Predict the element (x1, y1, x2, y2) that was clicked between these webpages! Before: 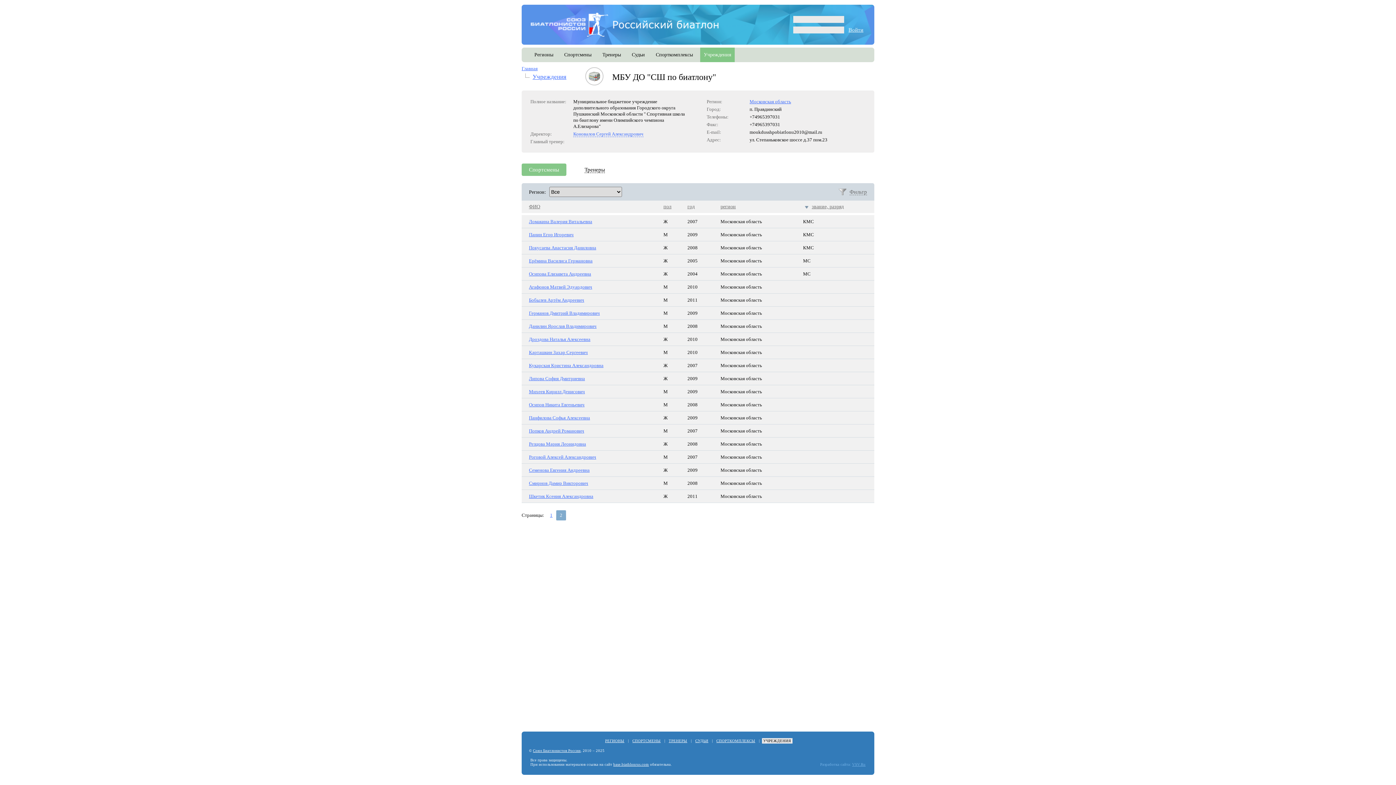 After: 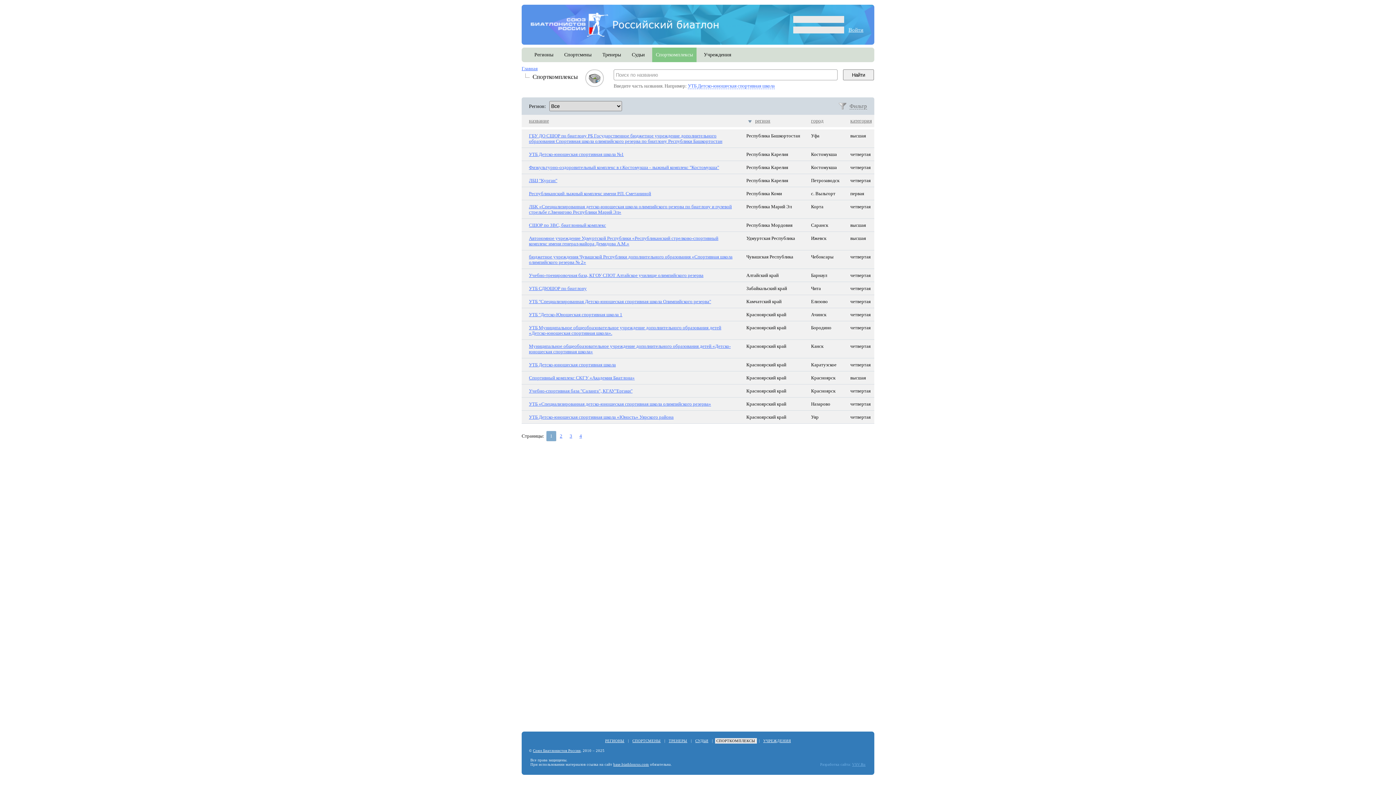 Action: label: Спорткомплексы bbox: (656, 52, 693, 57)